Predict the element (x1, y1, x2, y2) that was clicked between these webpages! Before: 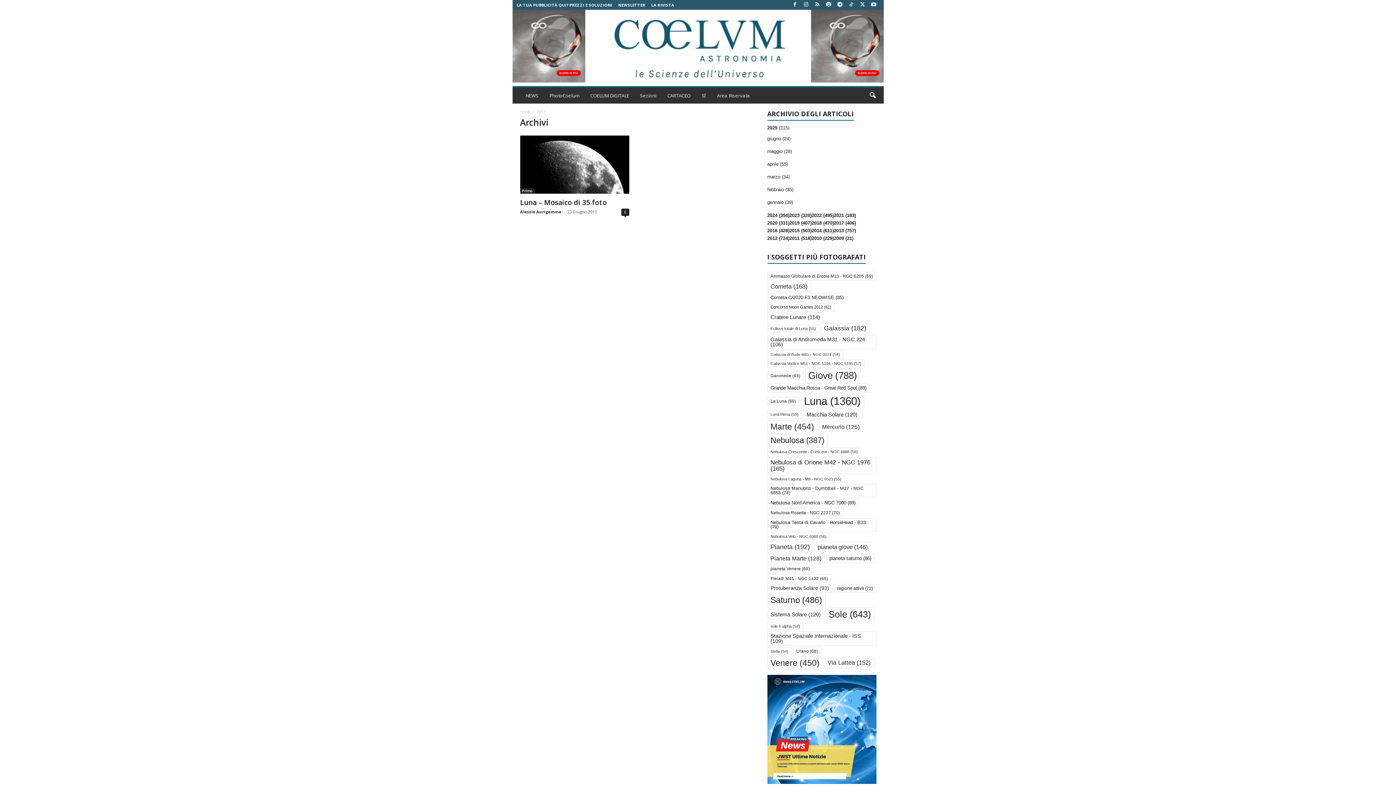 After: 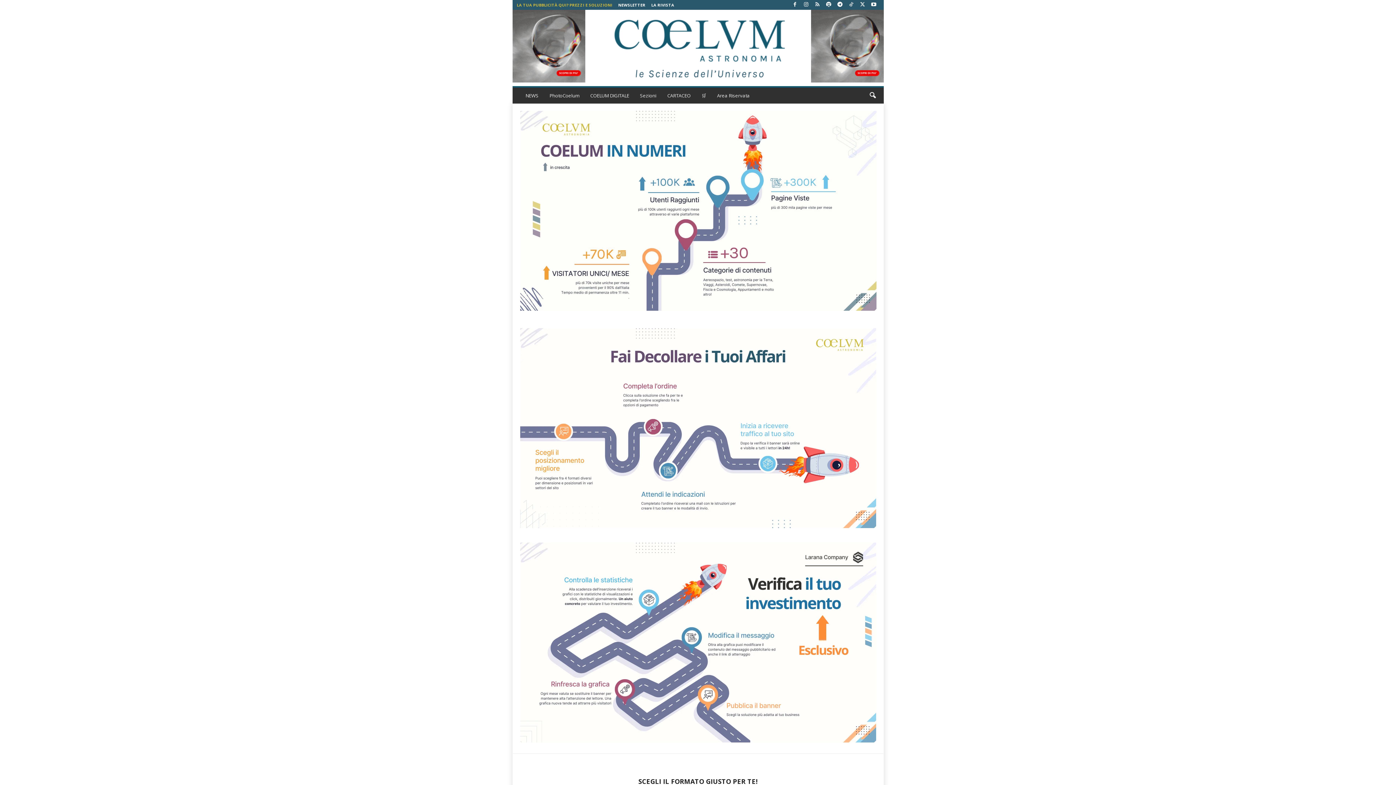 Action: label: LA TUA PUBBLICITÀ QUI? PREZZI E SOLUZIONI bbox: (516, 2, 612, 7)